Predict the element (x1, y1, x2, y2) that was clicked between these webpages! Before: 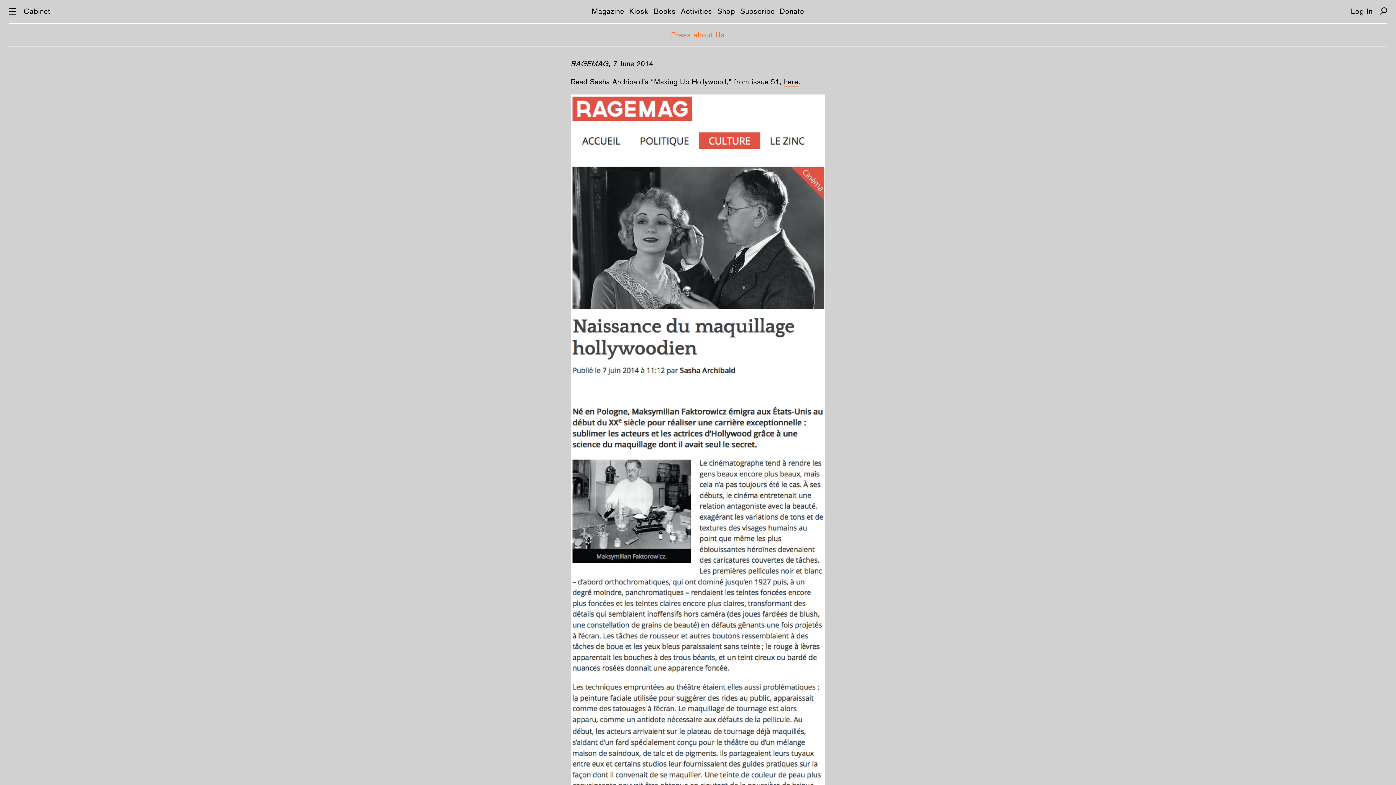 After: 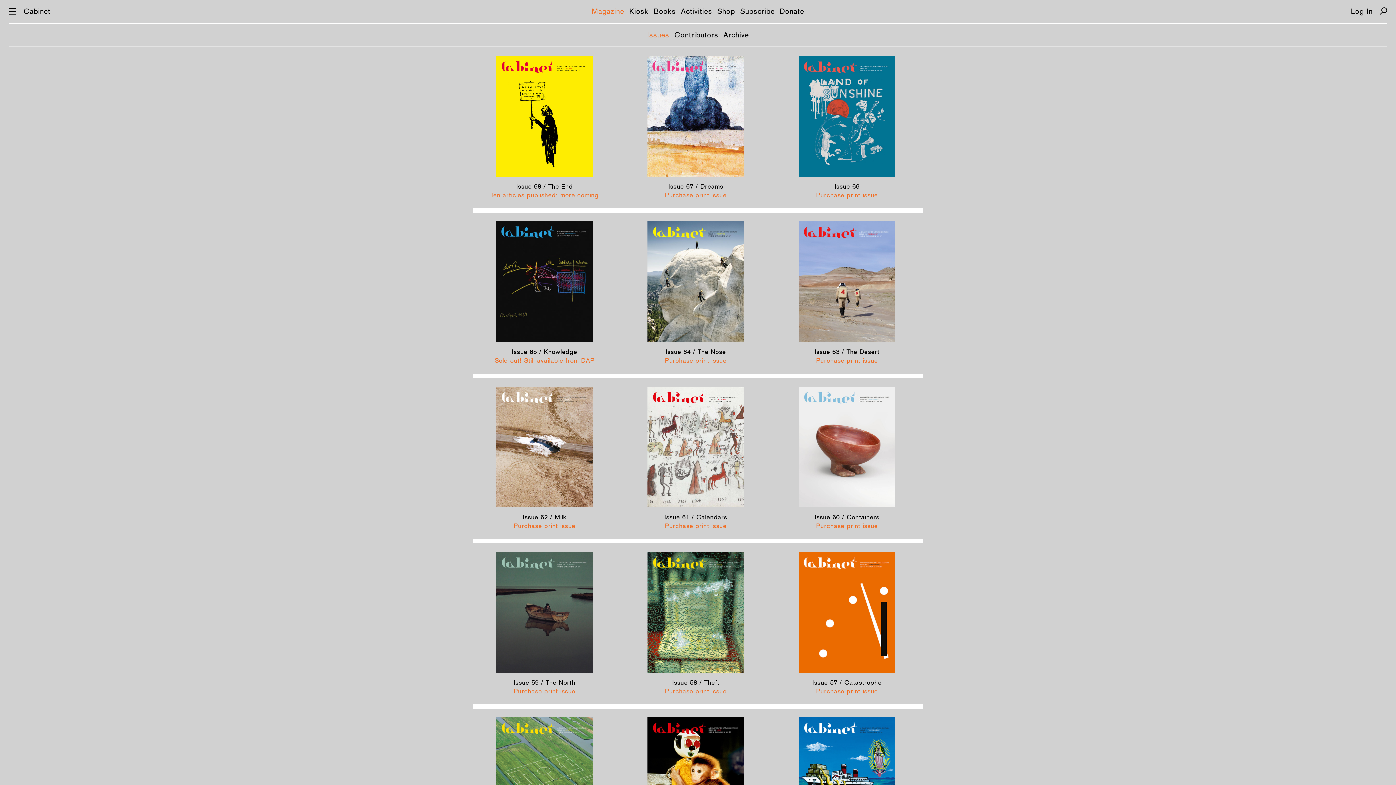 Action: label: Magazine bbox: (592, 6, 624, 15)